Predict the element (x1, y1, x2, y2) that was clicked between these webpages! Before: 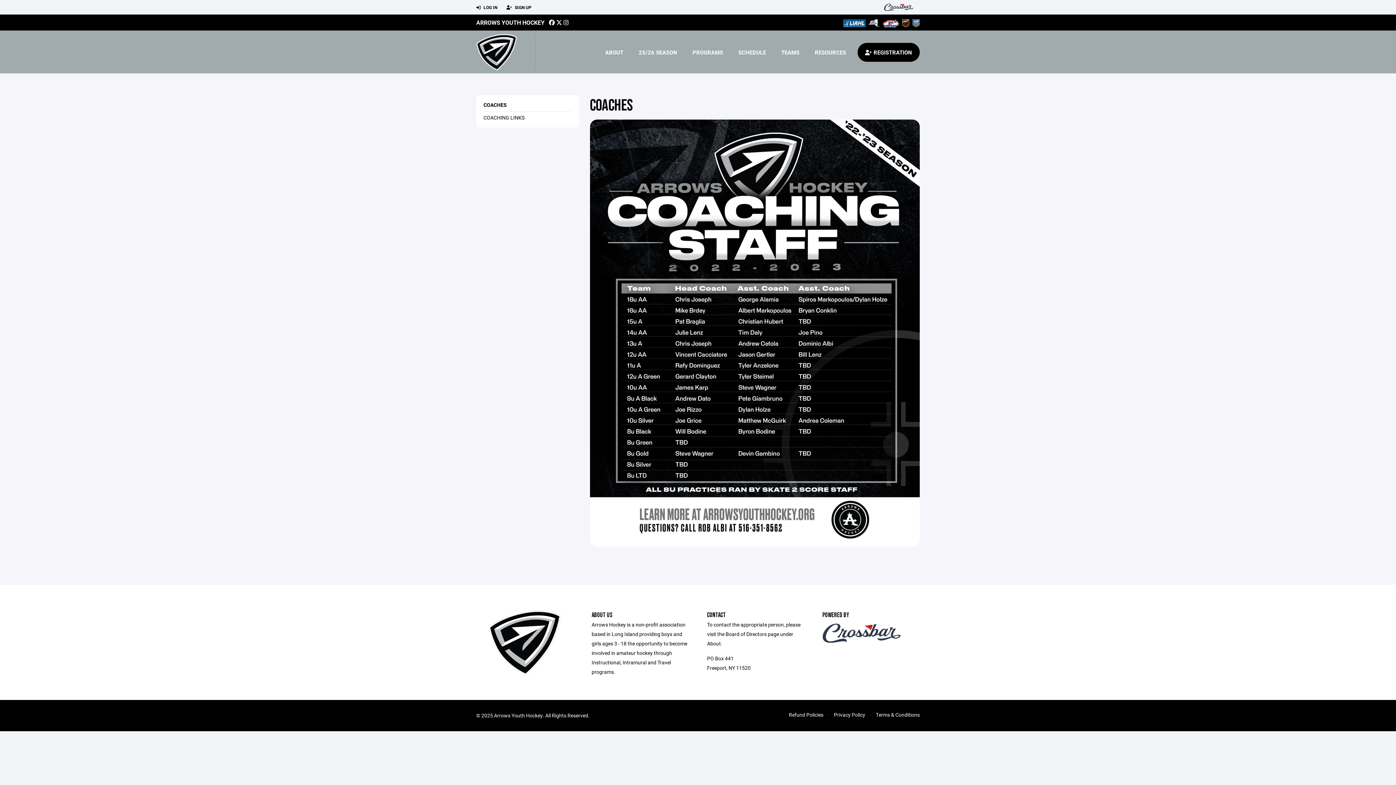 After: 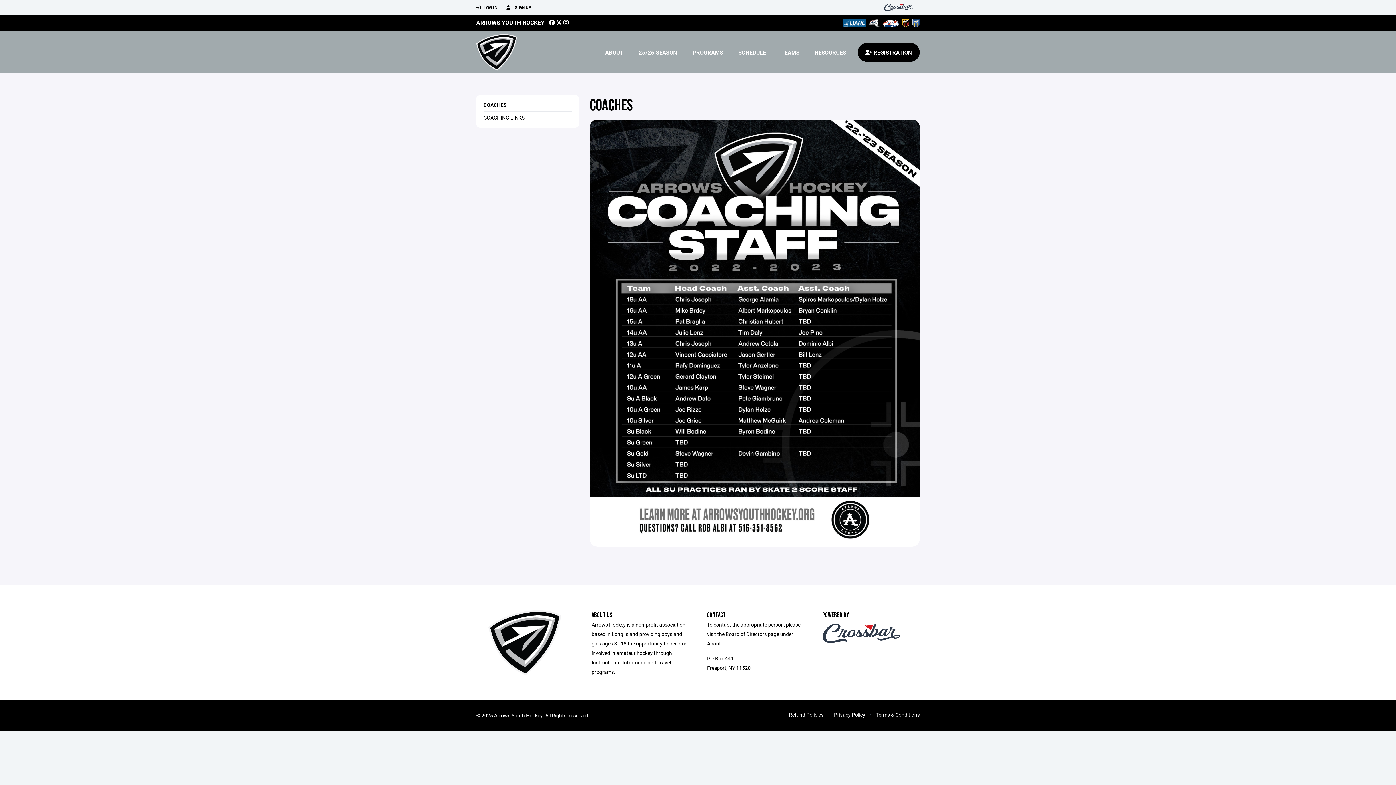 Action: bbox: (867, 18, 879, 26)